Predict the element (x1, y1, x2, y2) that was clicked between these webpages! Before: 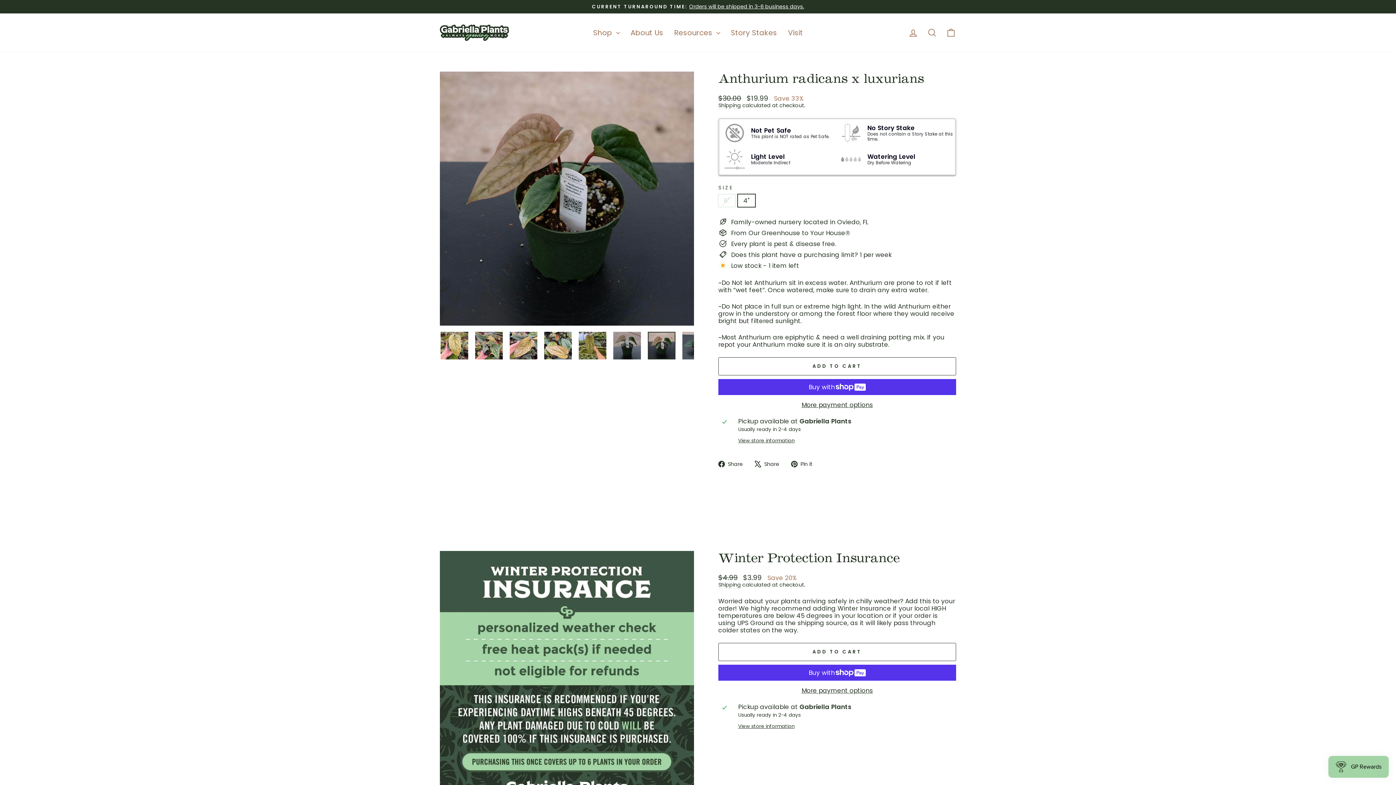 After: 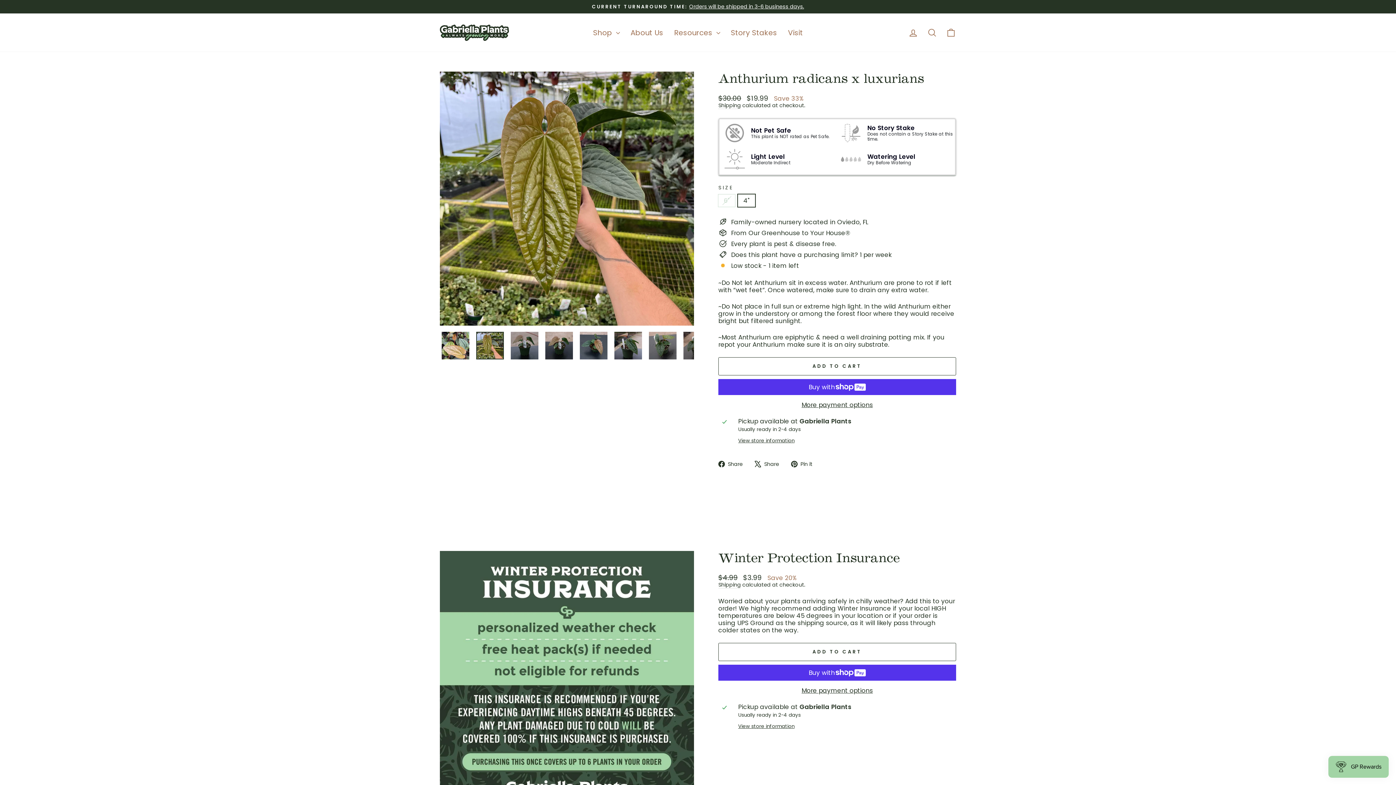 Action: bbox: (578, 332, 606, 359)